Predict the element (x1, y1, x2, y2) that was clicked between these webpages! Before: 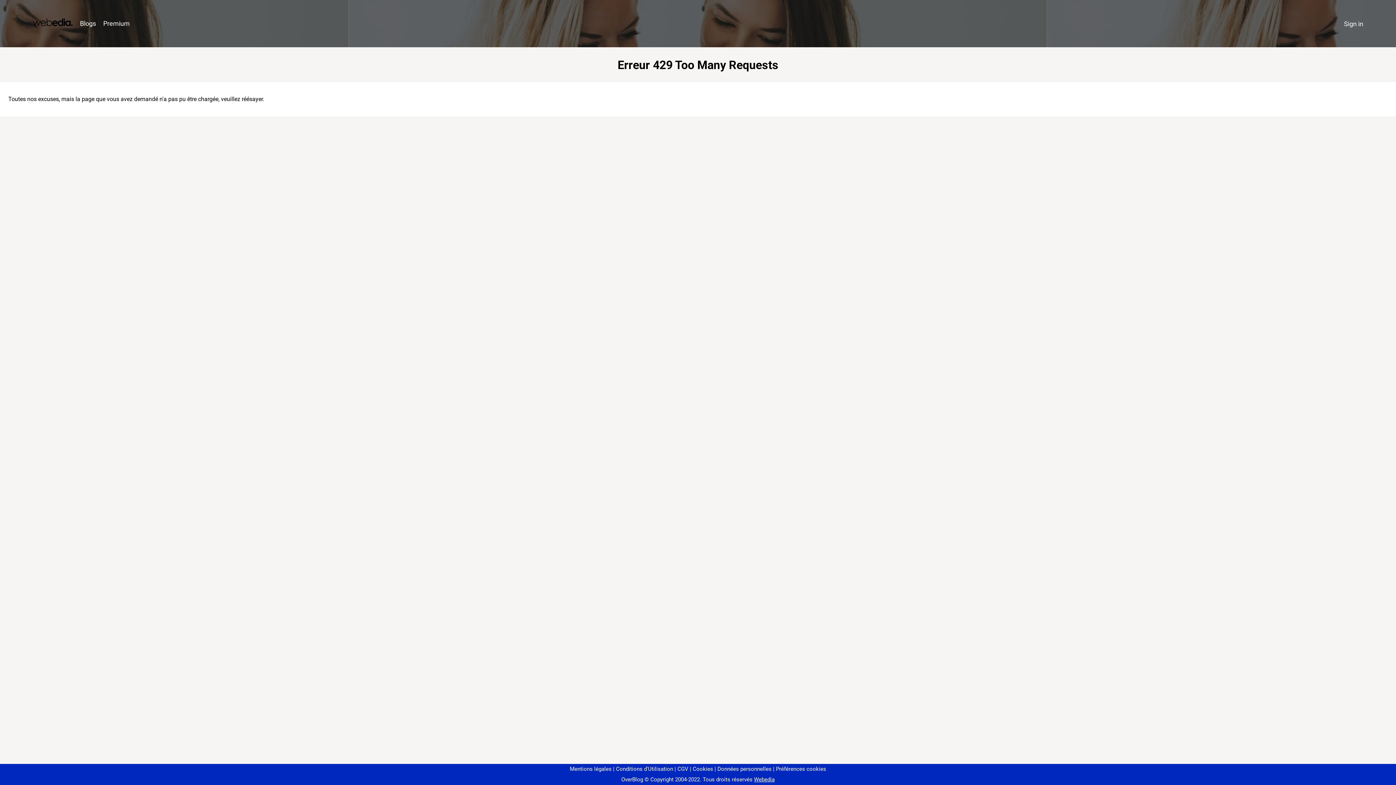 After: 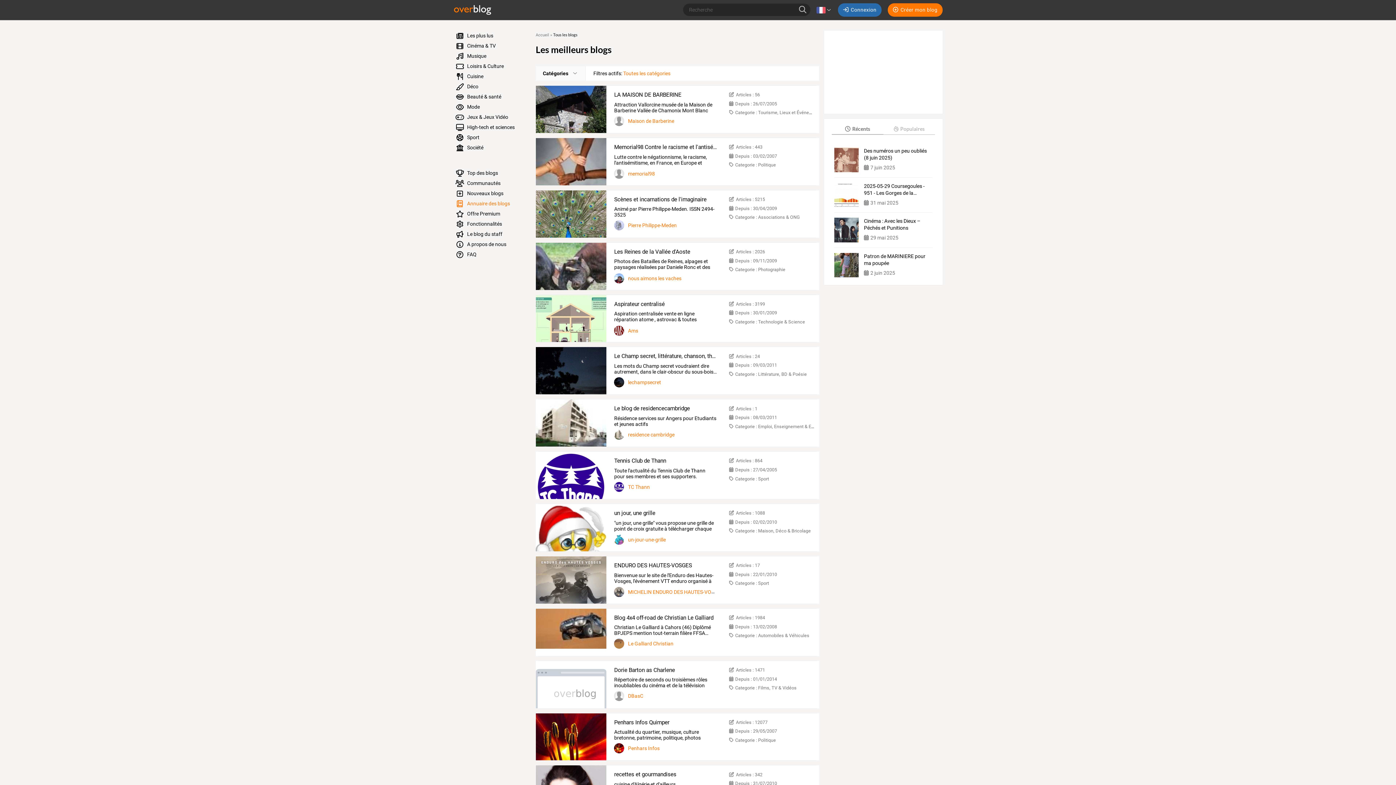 Action: bbox: (76, 16, 99, 31) label: Blogs